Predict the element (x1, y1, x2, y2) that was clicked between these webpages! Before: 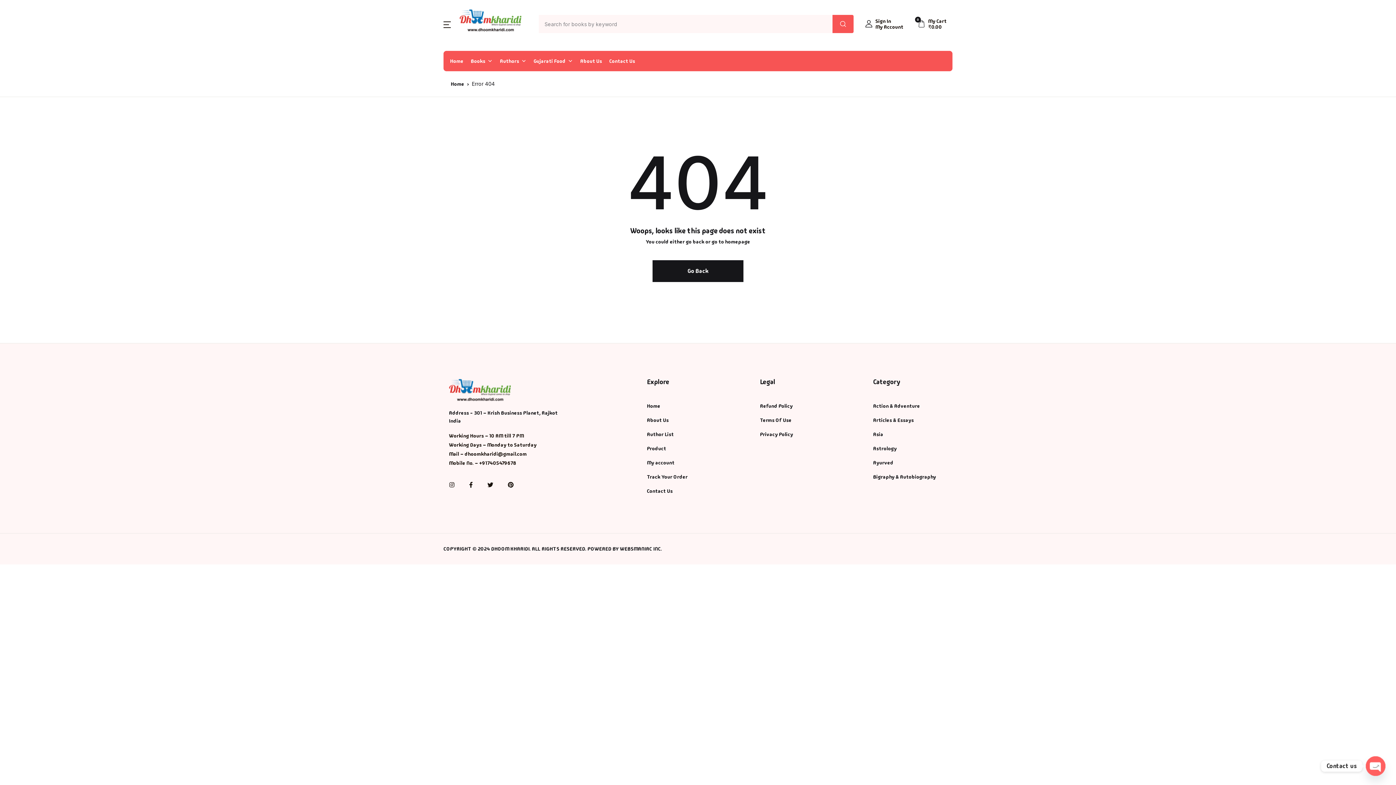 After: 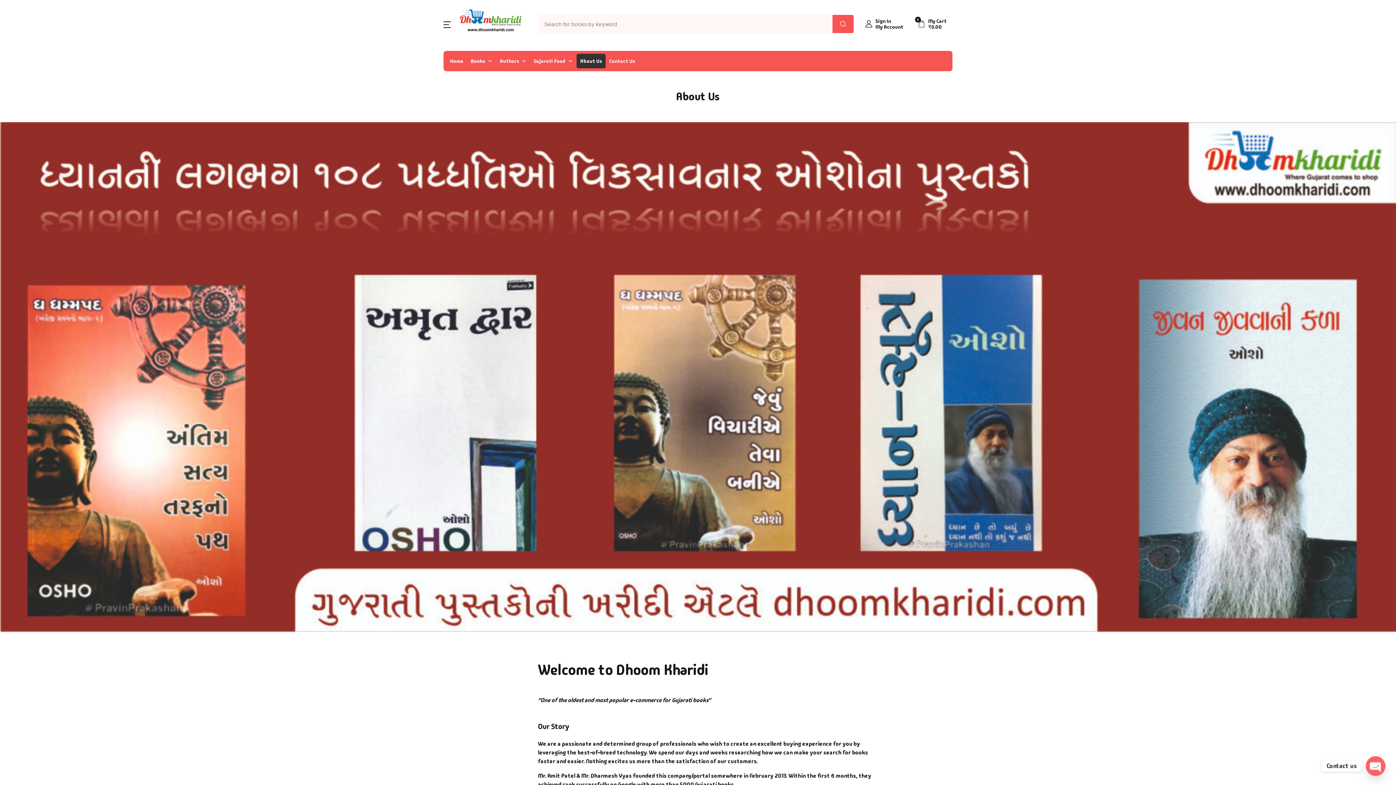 Action: label: About Us bbox: (576, 53, 605, 68)